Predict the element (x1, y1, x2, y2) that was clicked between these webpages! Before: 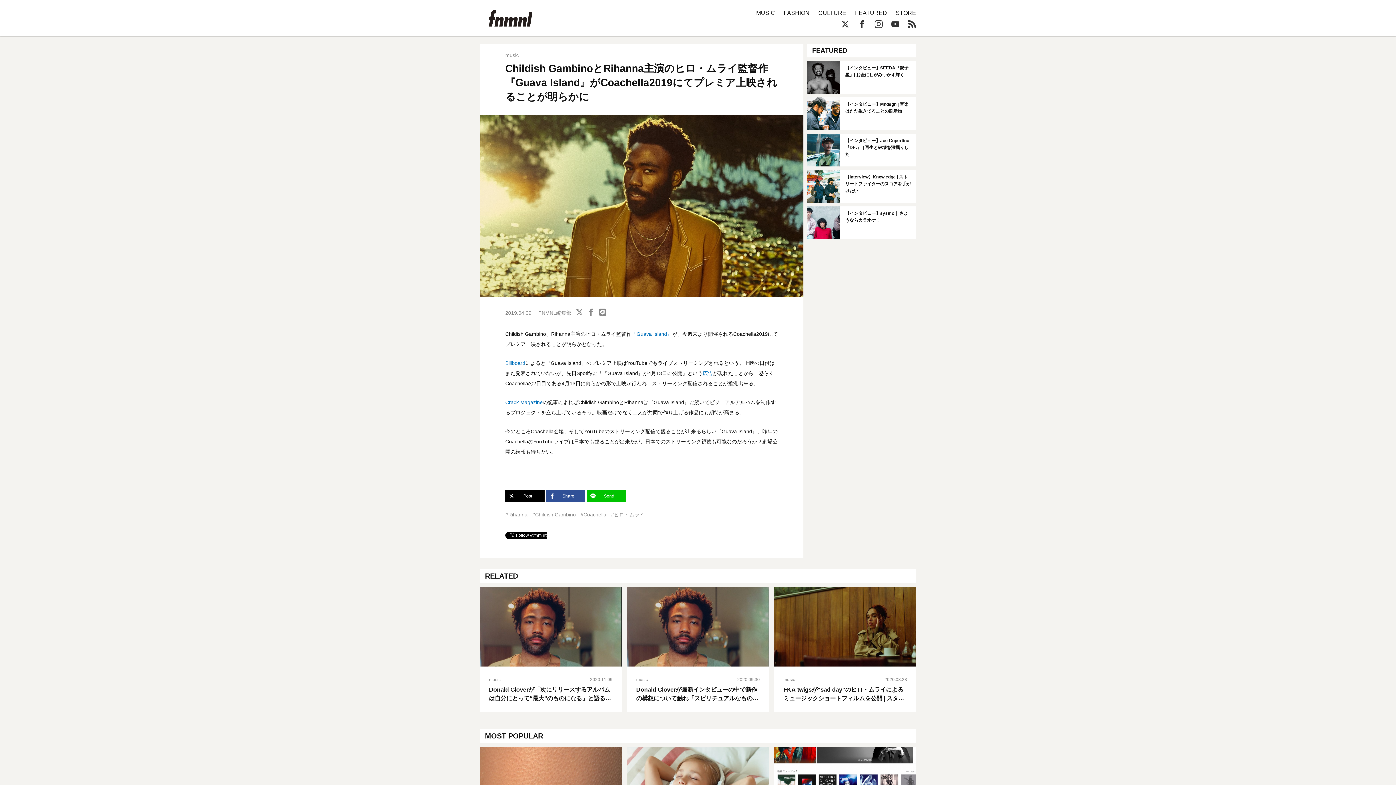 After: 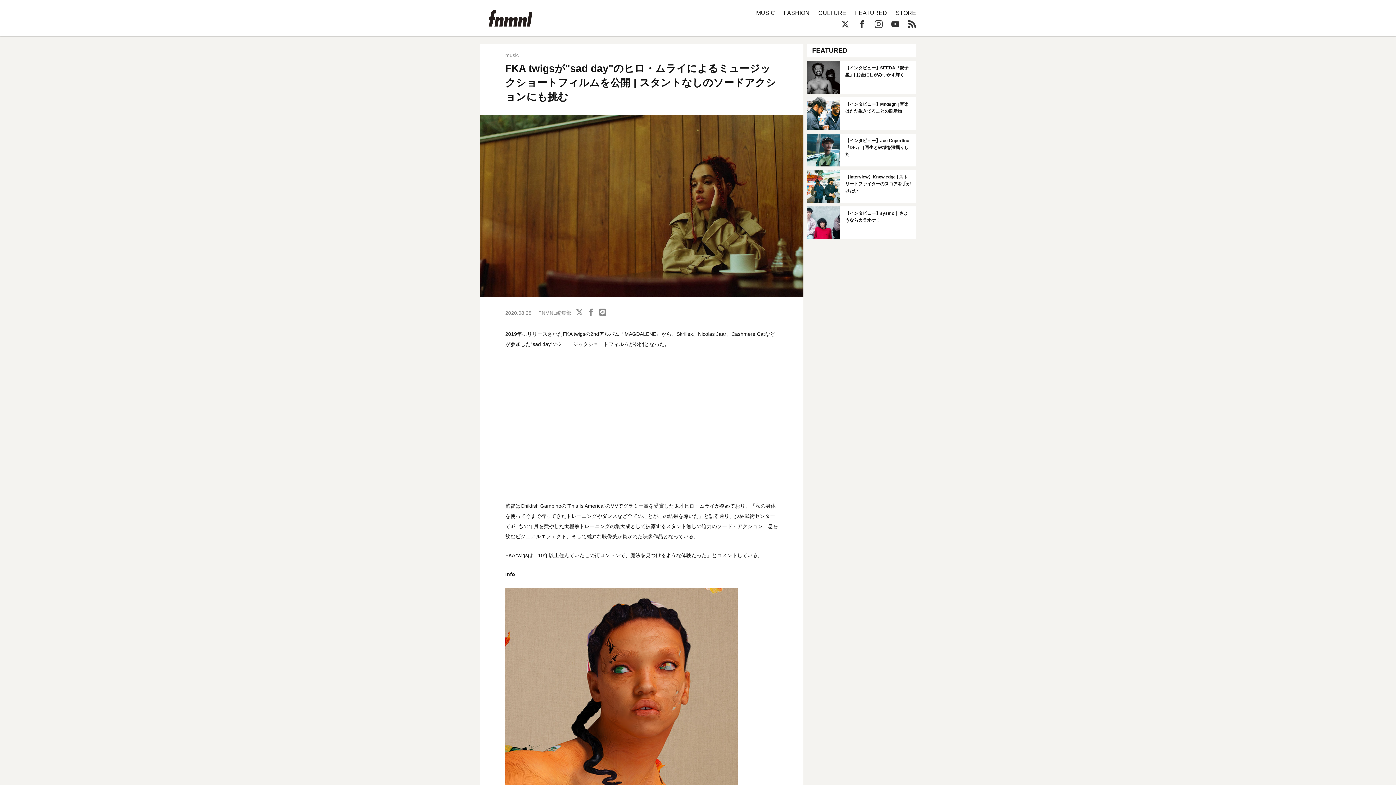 Action: bbox: (774, 587, 916, 712)